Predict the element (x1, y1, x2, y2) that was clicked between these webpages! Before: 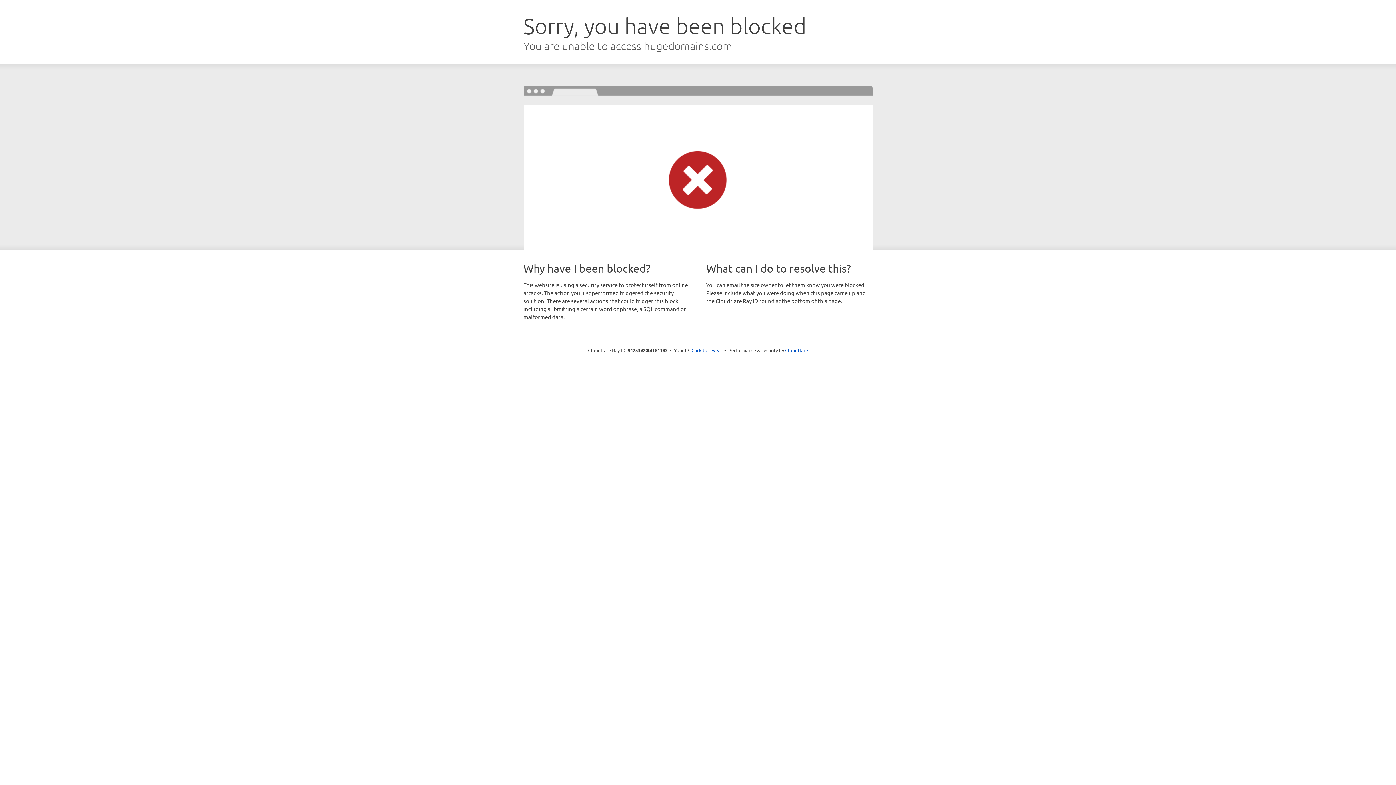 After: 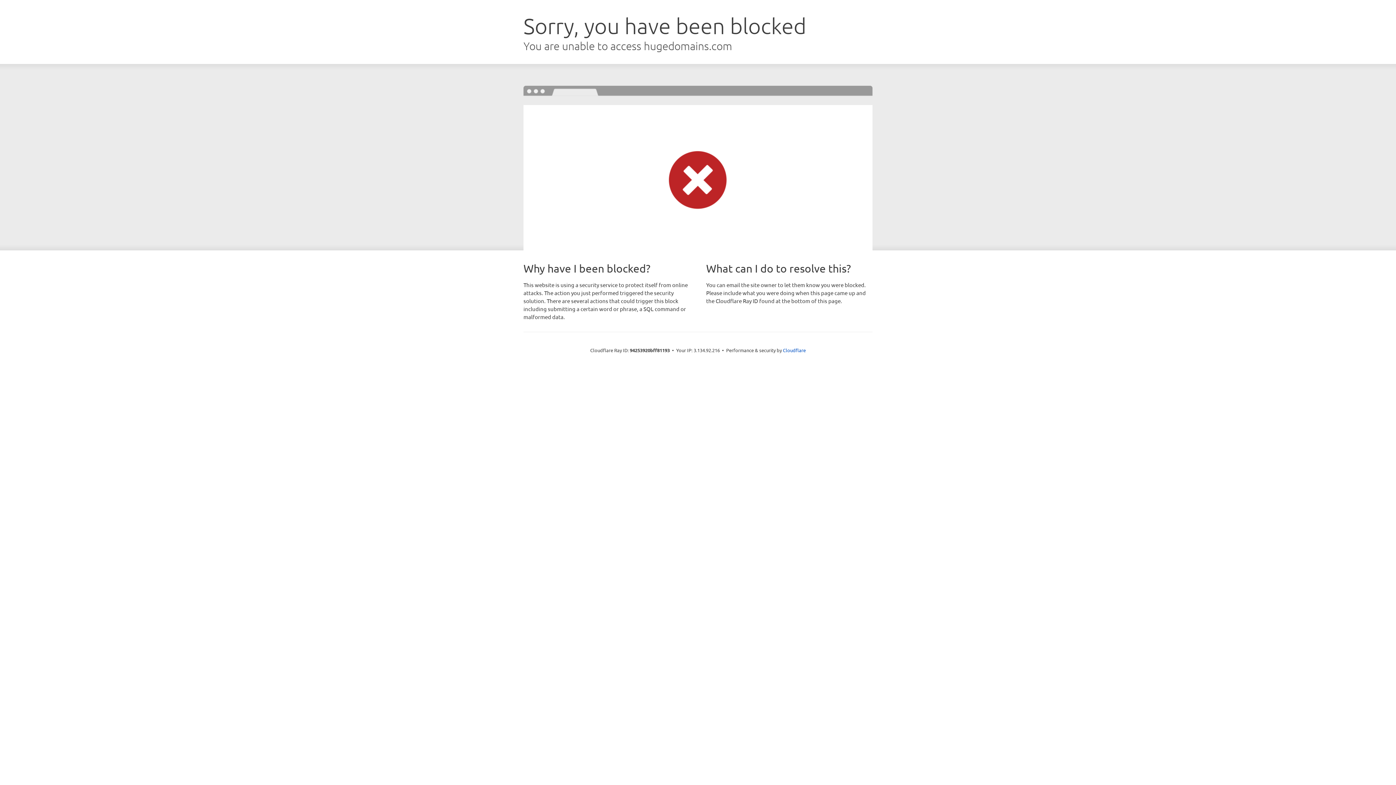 Action: label: Click to reveal bbox: (691, 346, 722, 353)